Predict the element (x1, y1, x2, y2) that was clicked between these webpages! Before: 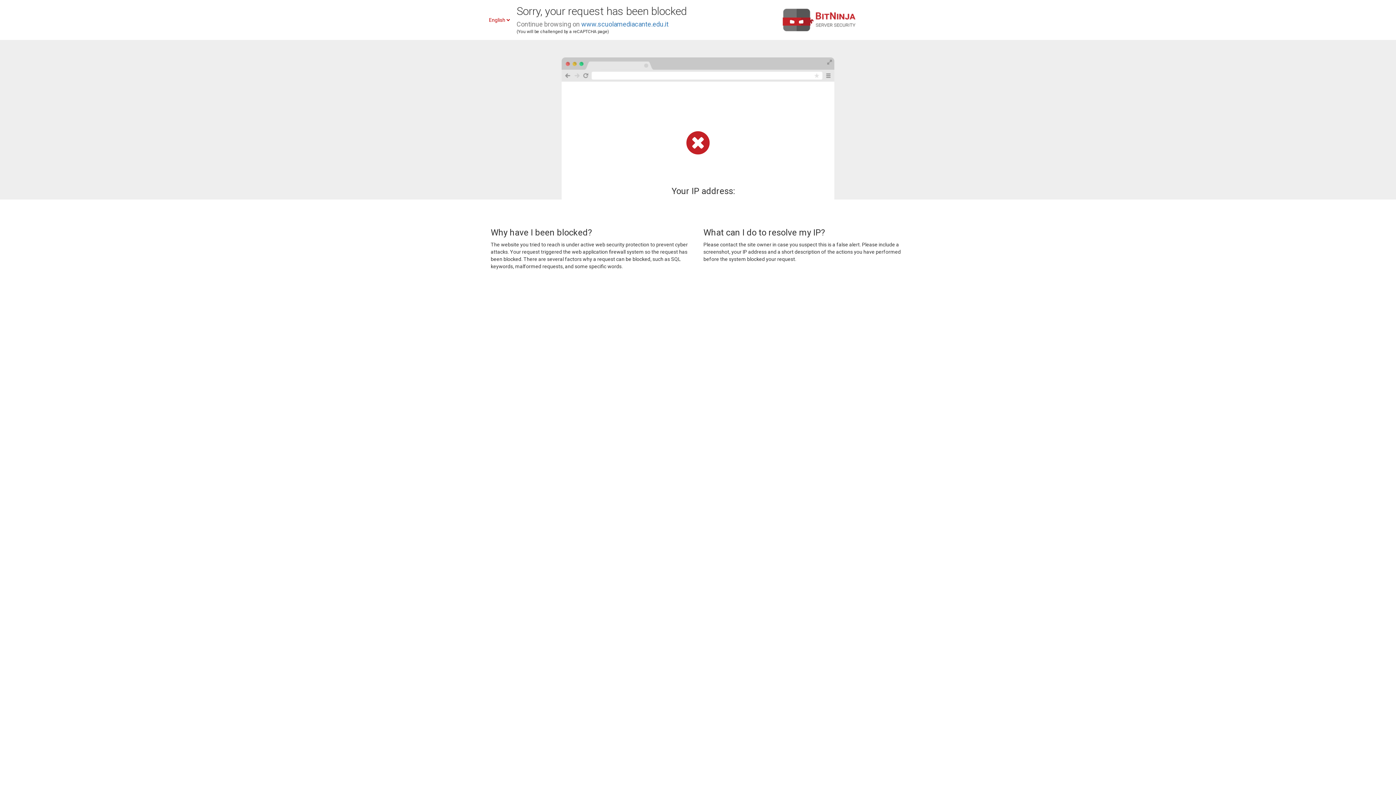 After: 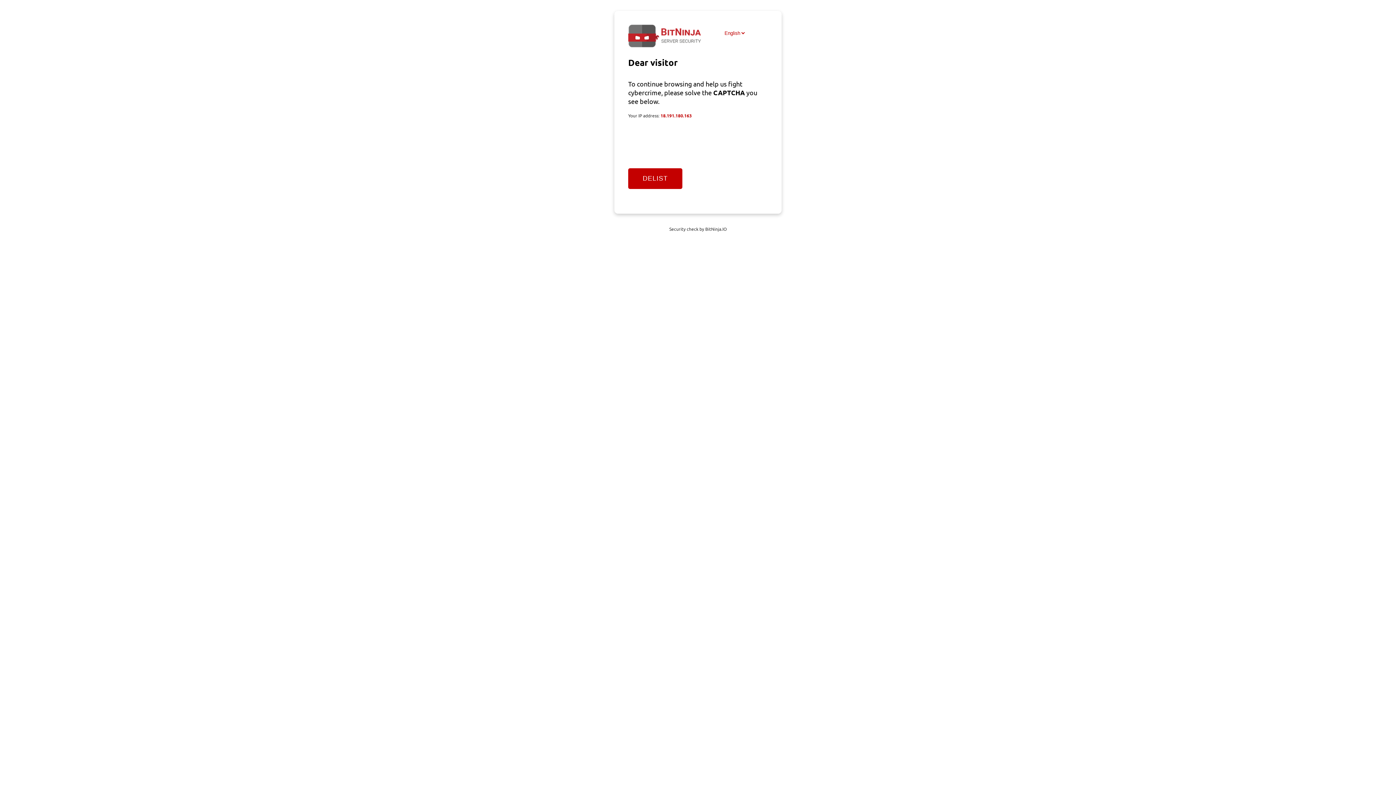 Action: label: www.scuolamediacante.edu.it bbox: (581, 20, 668, 28)